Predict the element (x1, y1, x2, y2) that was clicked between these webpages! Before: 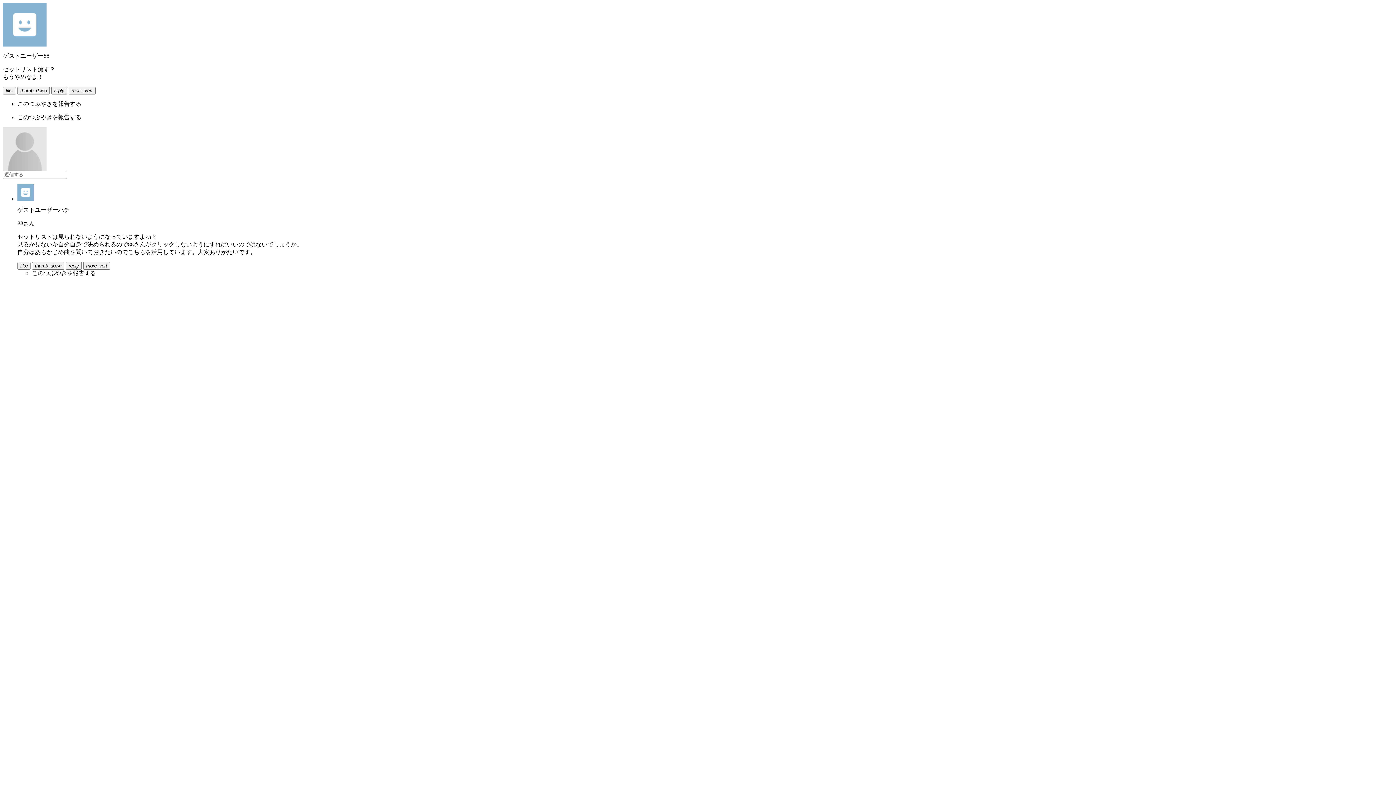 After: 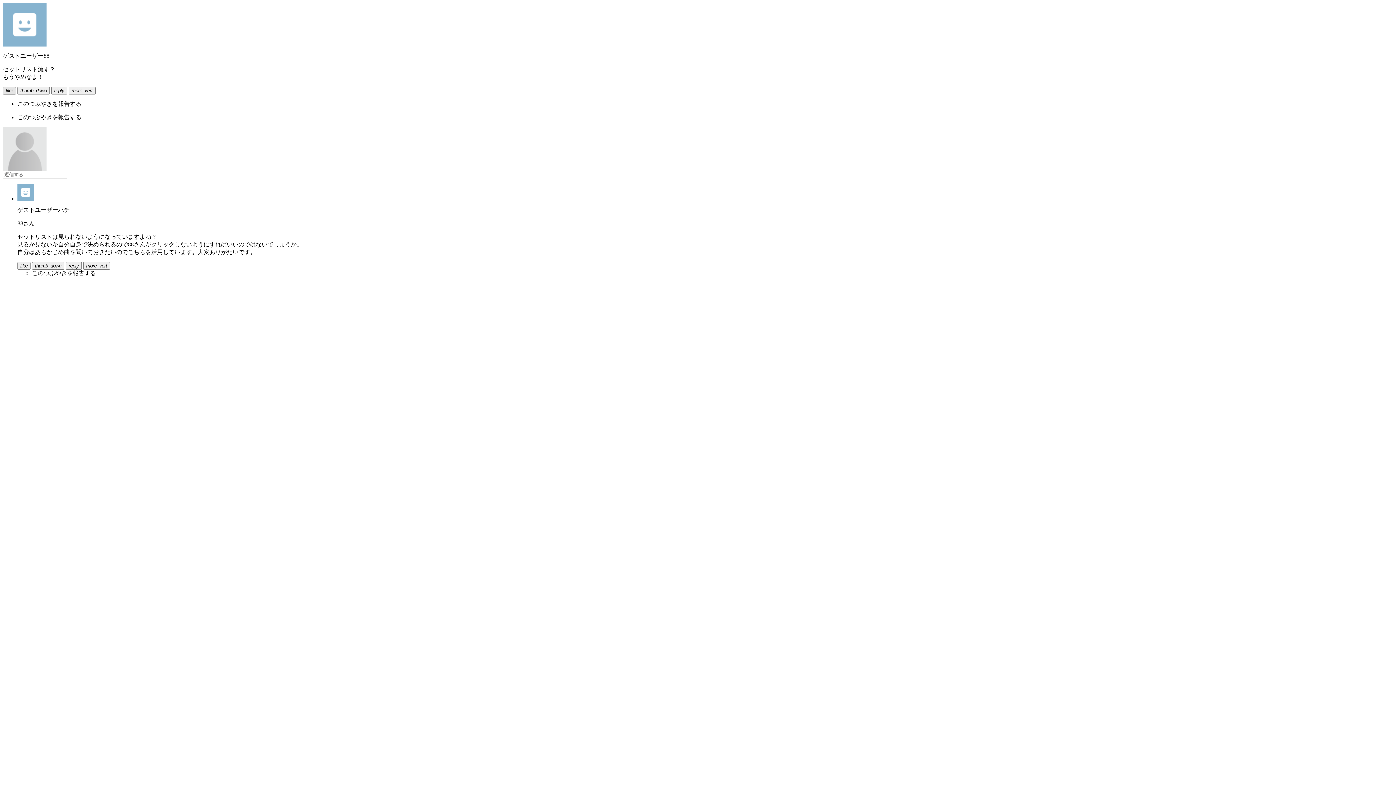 Action: label: like bbox: (2, 86, 16, 94)